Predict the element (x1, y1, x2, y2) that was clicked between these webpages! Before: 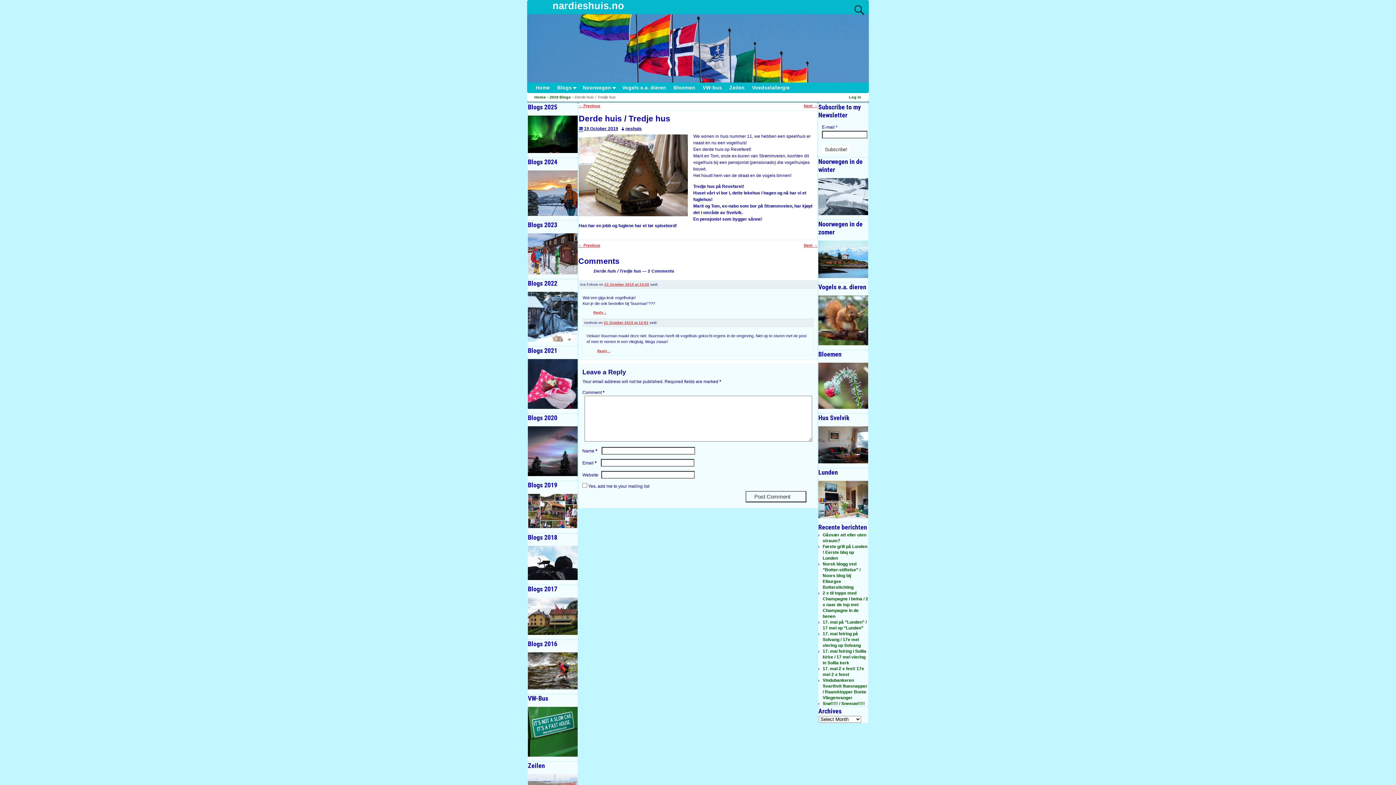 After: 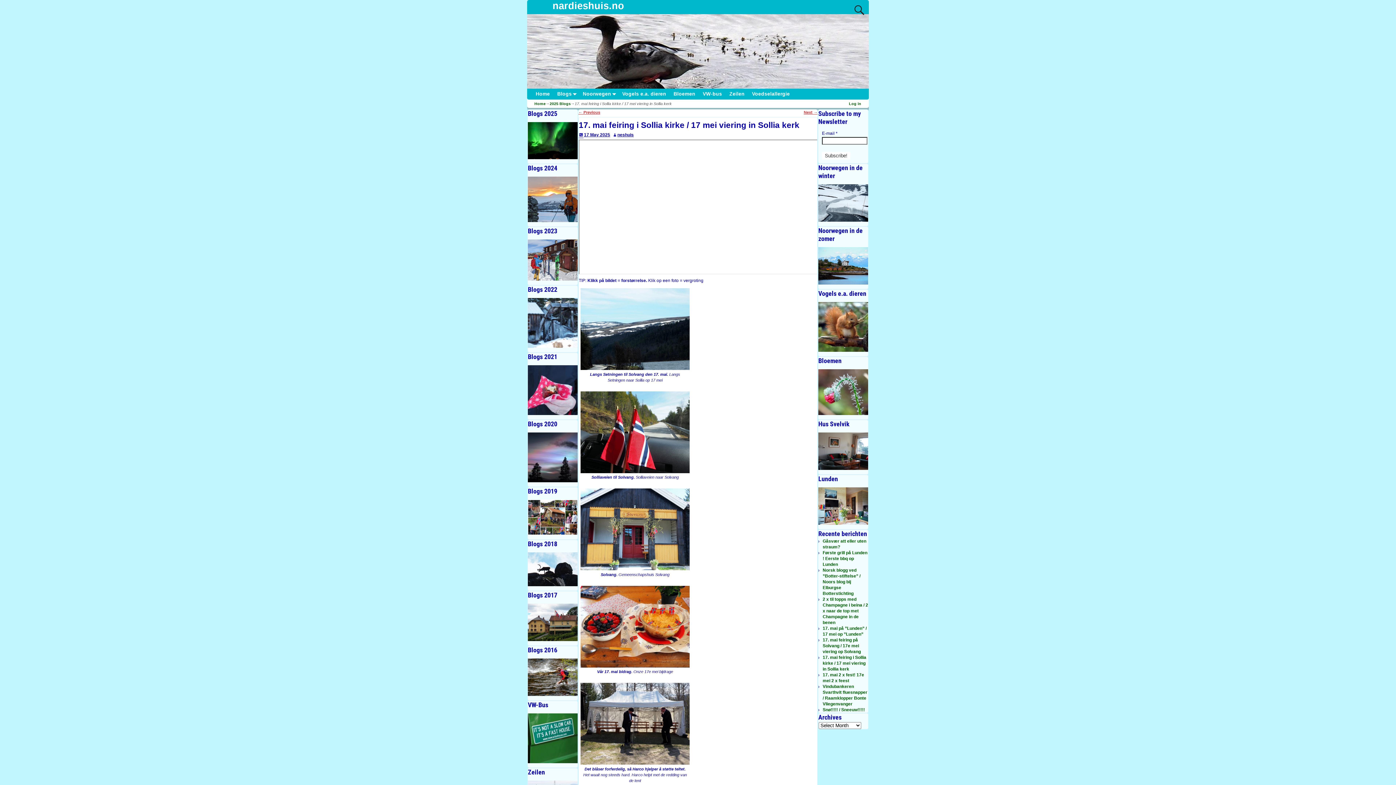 Action: label: 17. mai feiring i Sollia kirke / 17 mei viering in Sollia kerk bbox: (822, 649, 866, 665)